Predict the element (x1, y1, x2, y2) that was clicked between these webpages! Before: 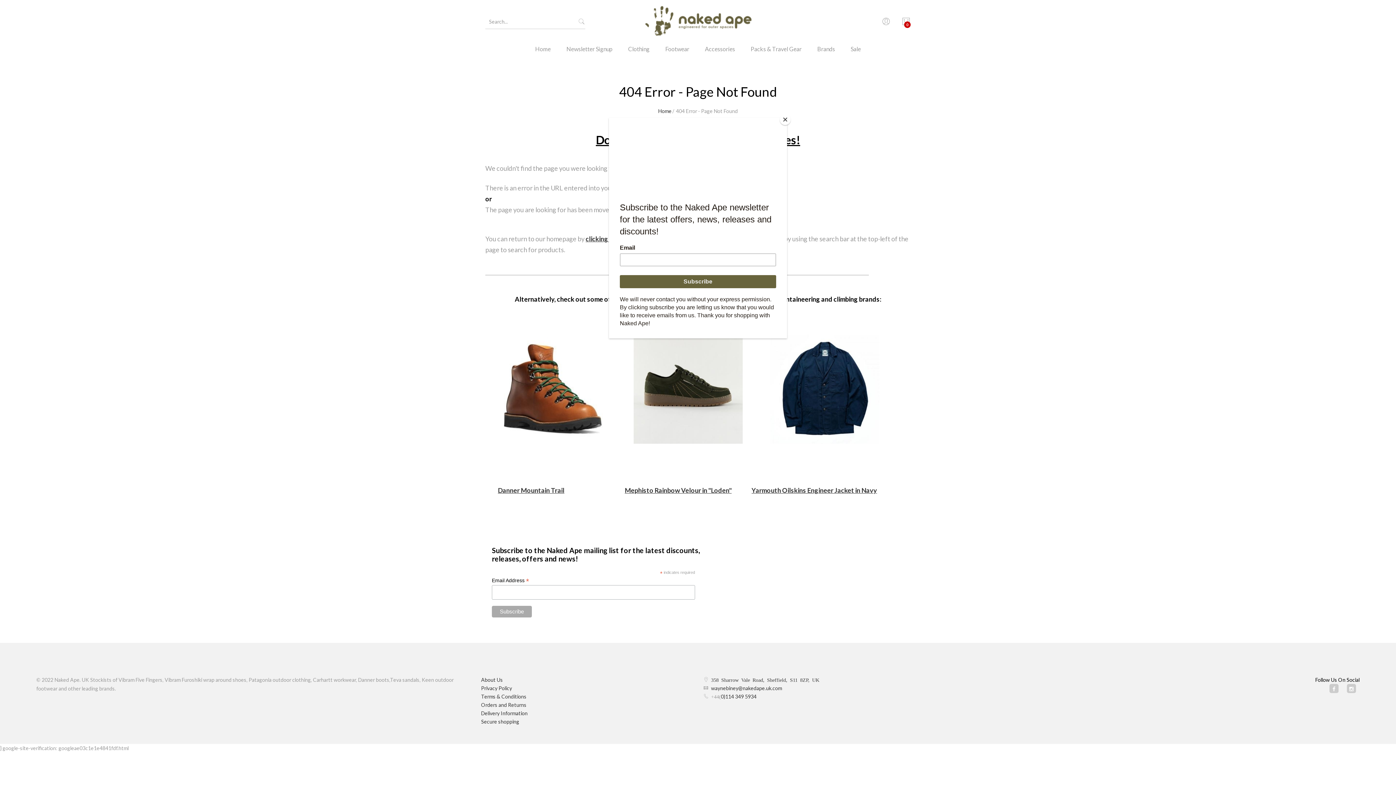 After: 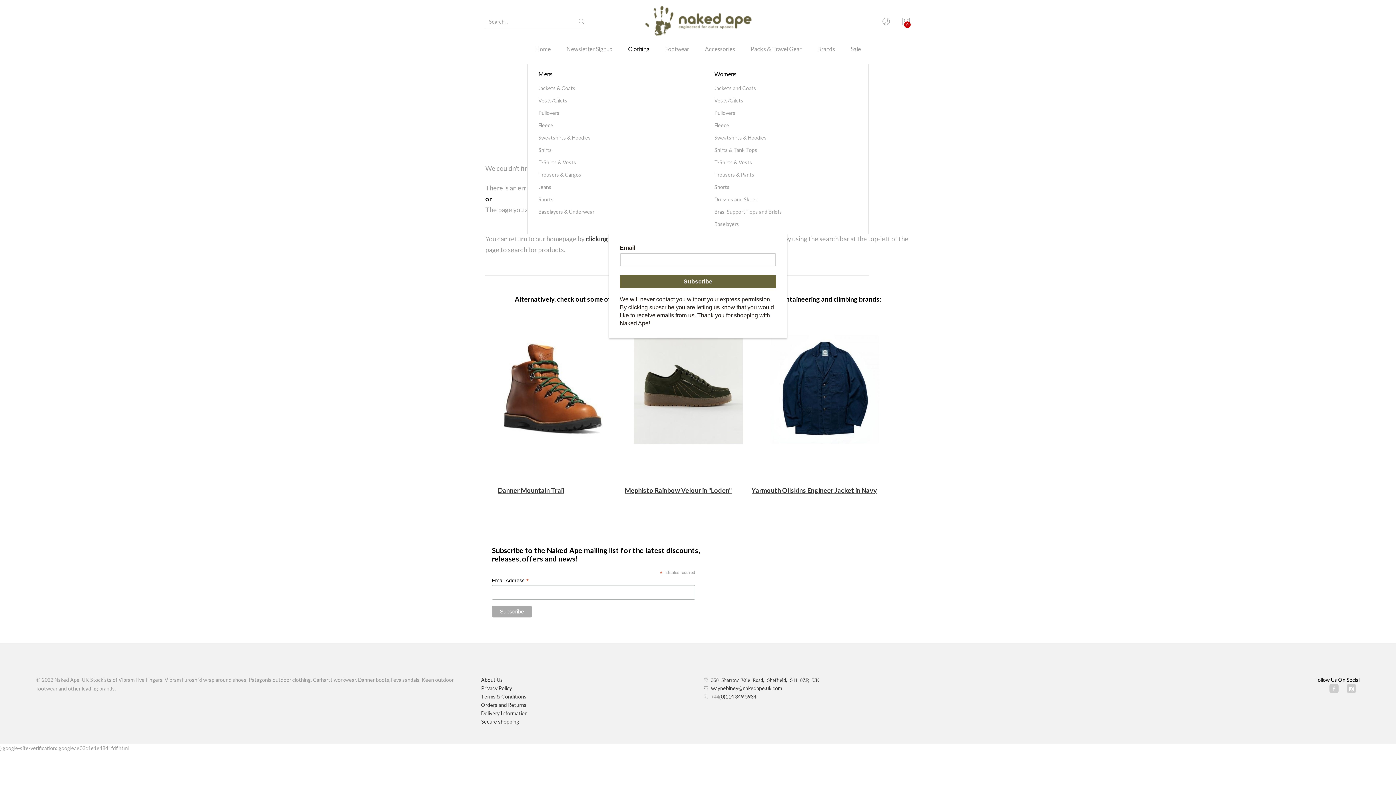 Action: label: Clothing bbox: (621, 43, 657, 64)